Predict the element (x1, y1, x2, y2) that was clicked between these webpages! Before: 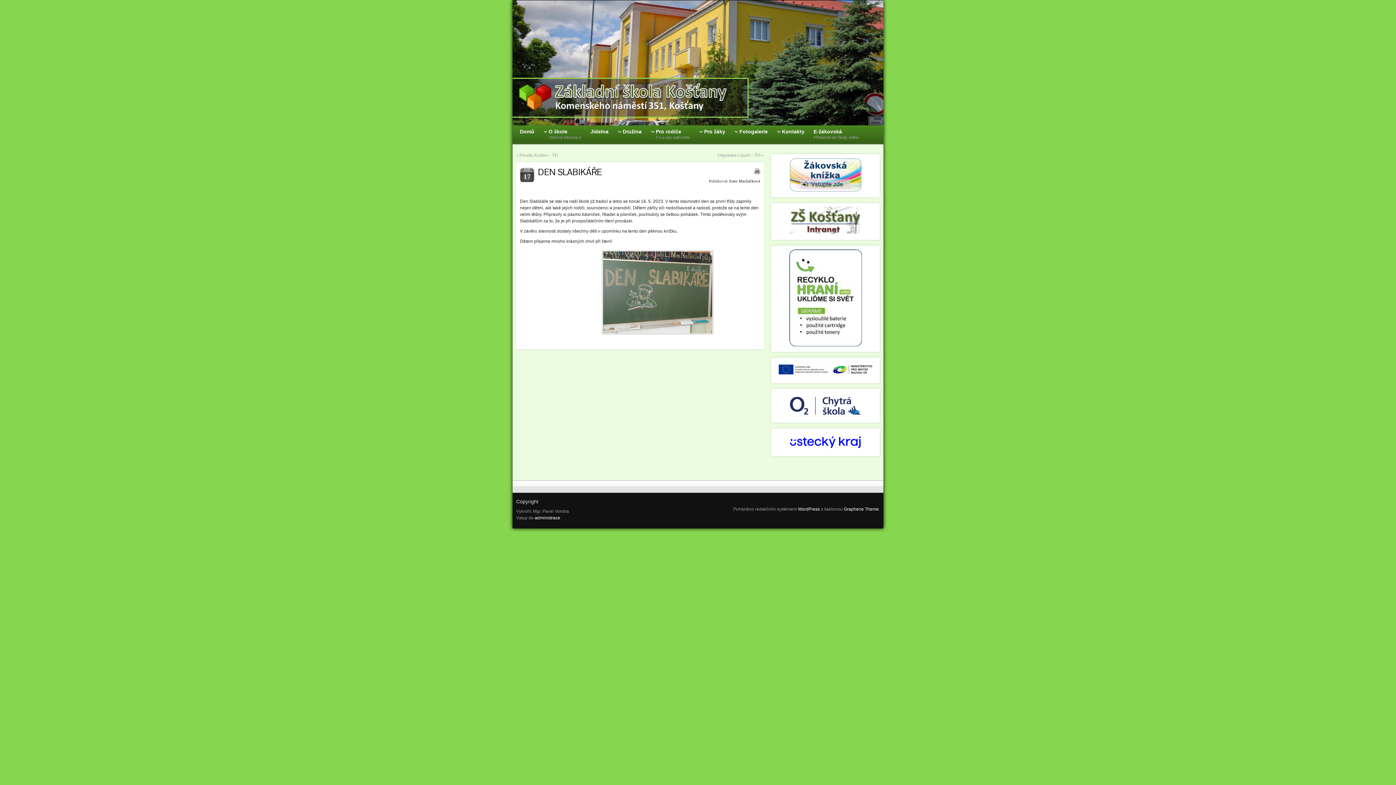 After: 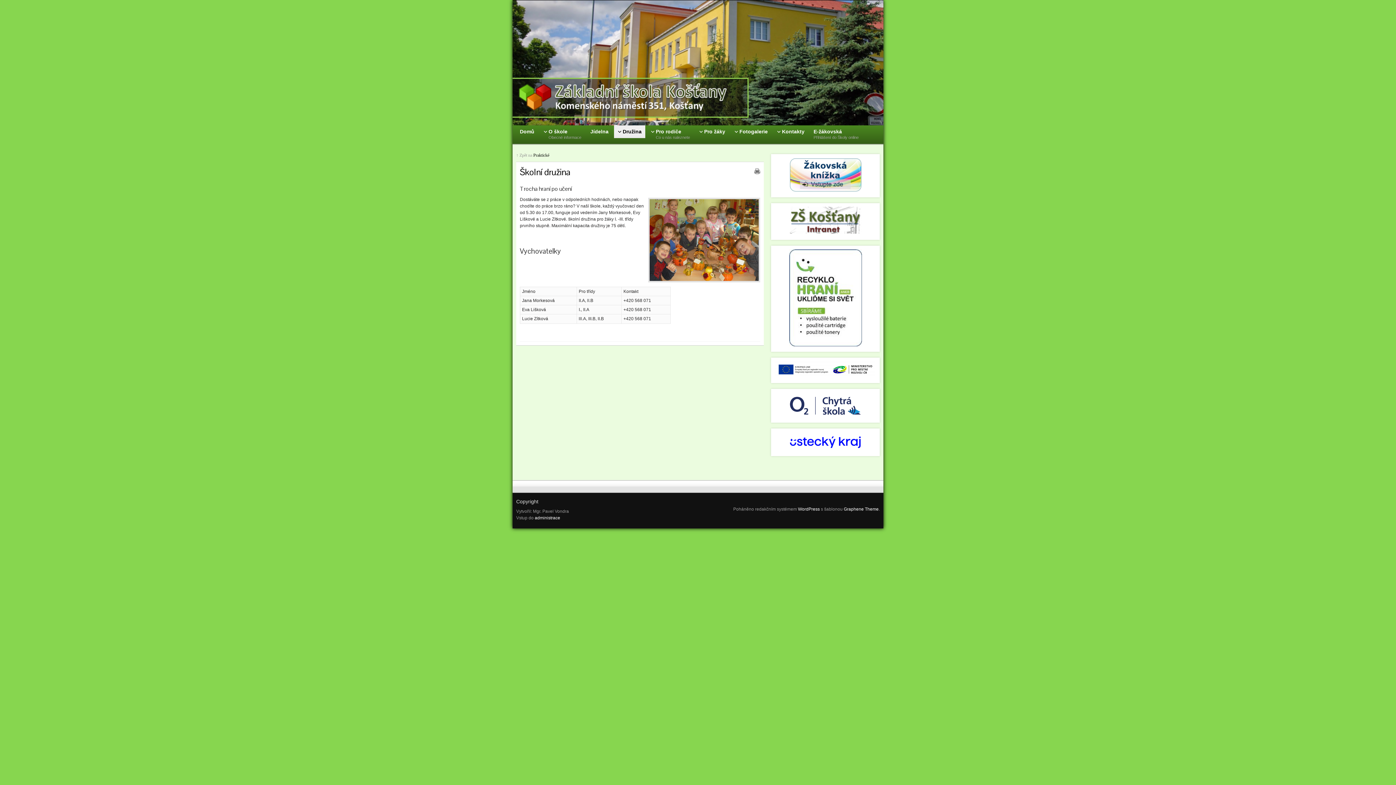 Action: bbox: (614, 125, 645, 138) label: Družina